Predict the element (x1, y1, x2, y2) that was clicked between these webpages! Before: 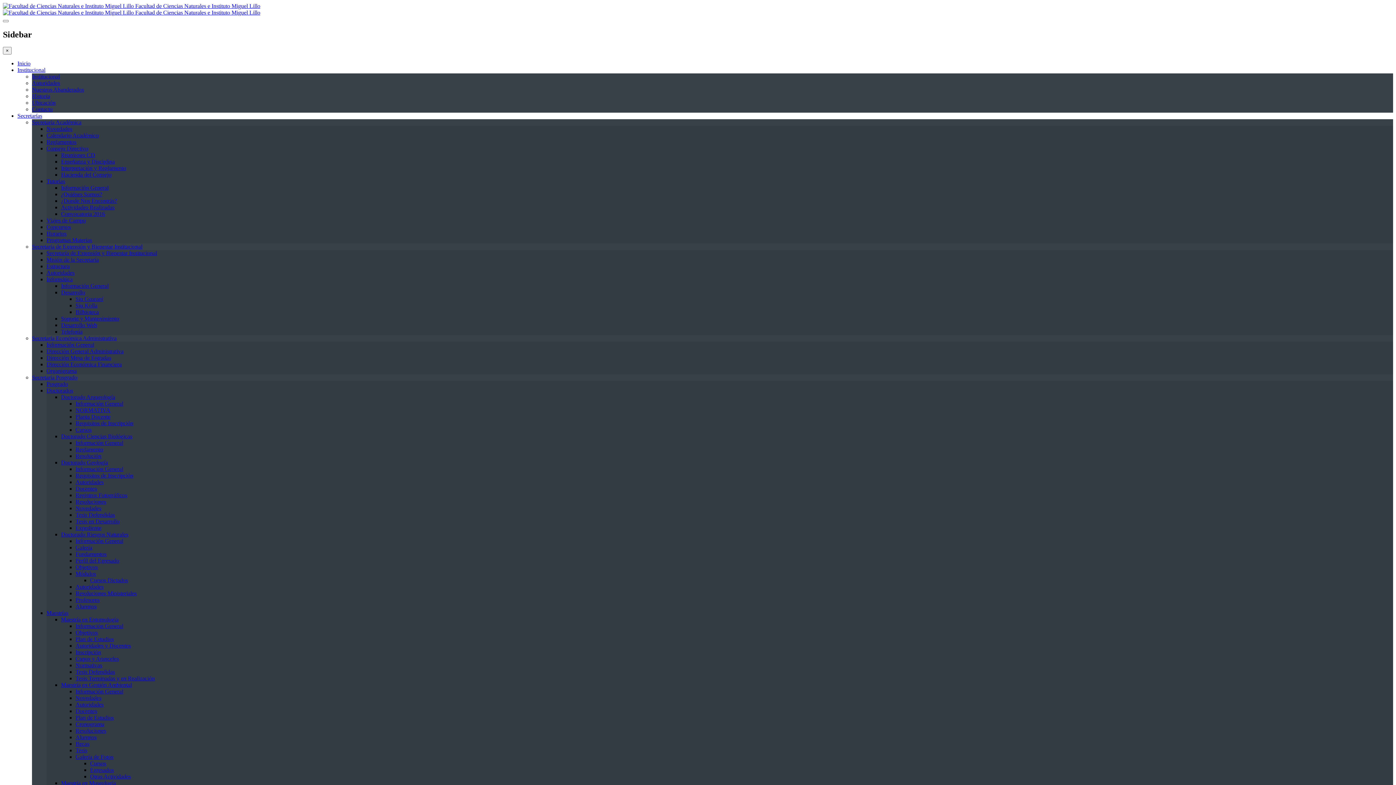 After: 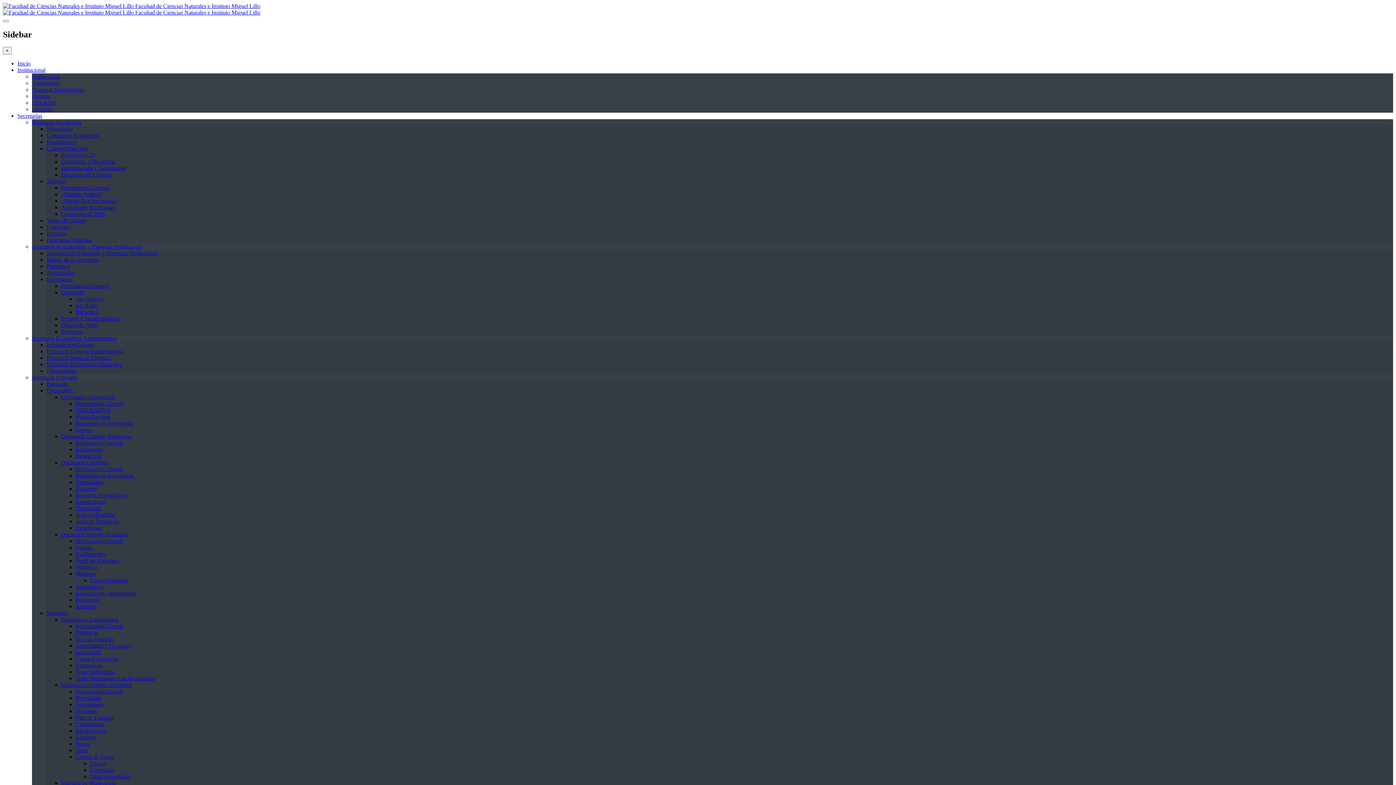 Action: label: Secretarías bbox: (17, 112, 42, 118)